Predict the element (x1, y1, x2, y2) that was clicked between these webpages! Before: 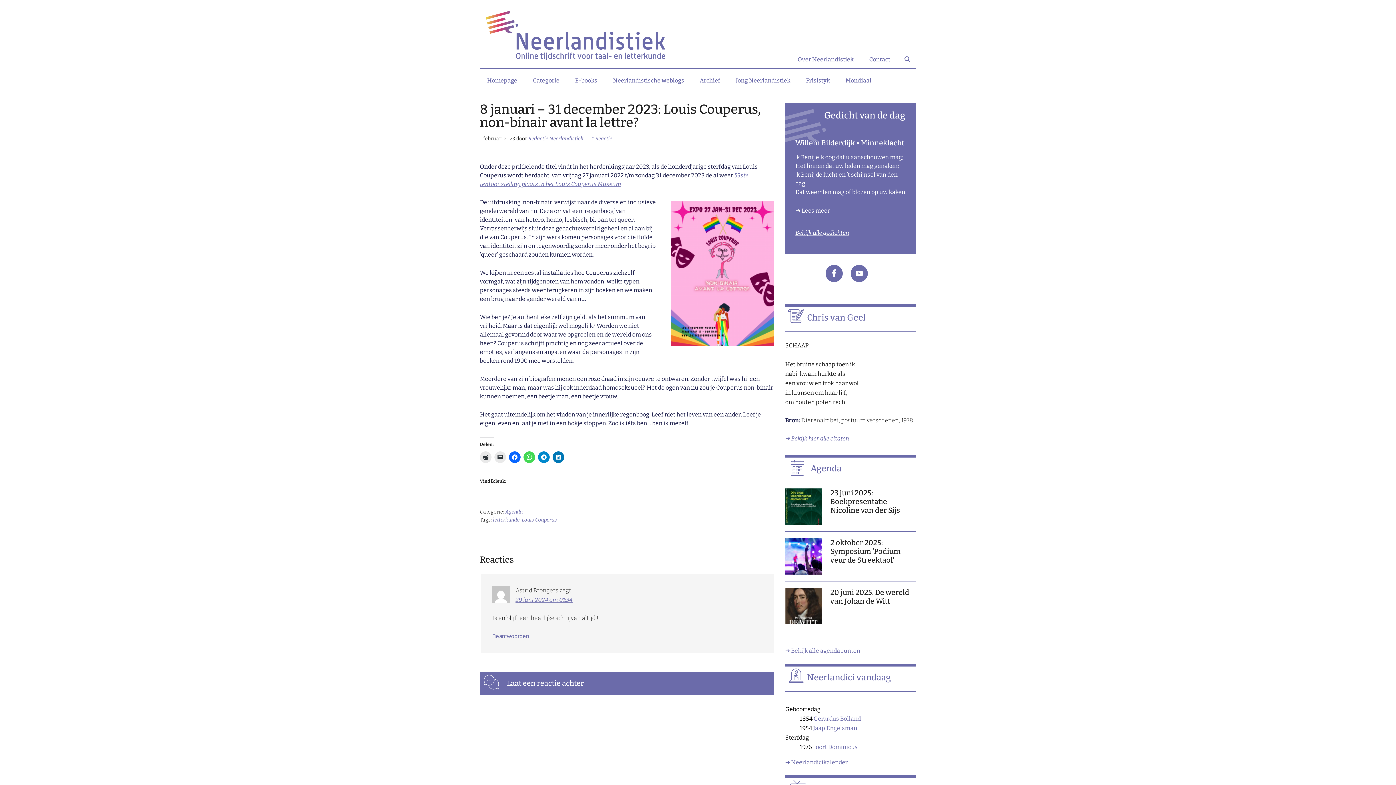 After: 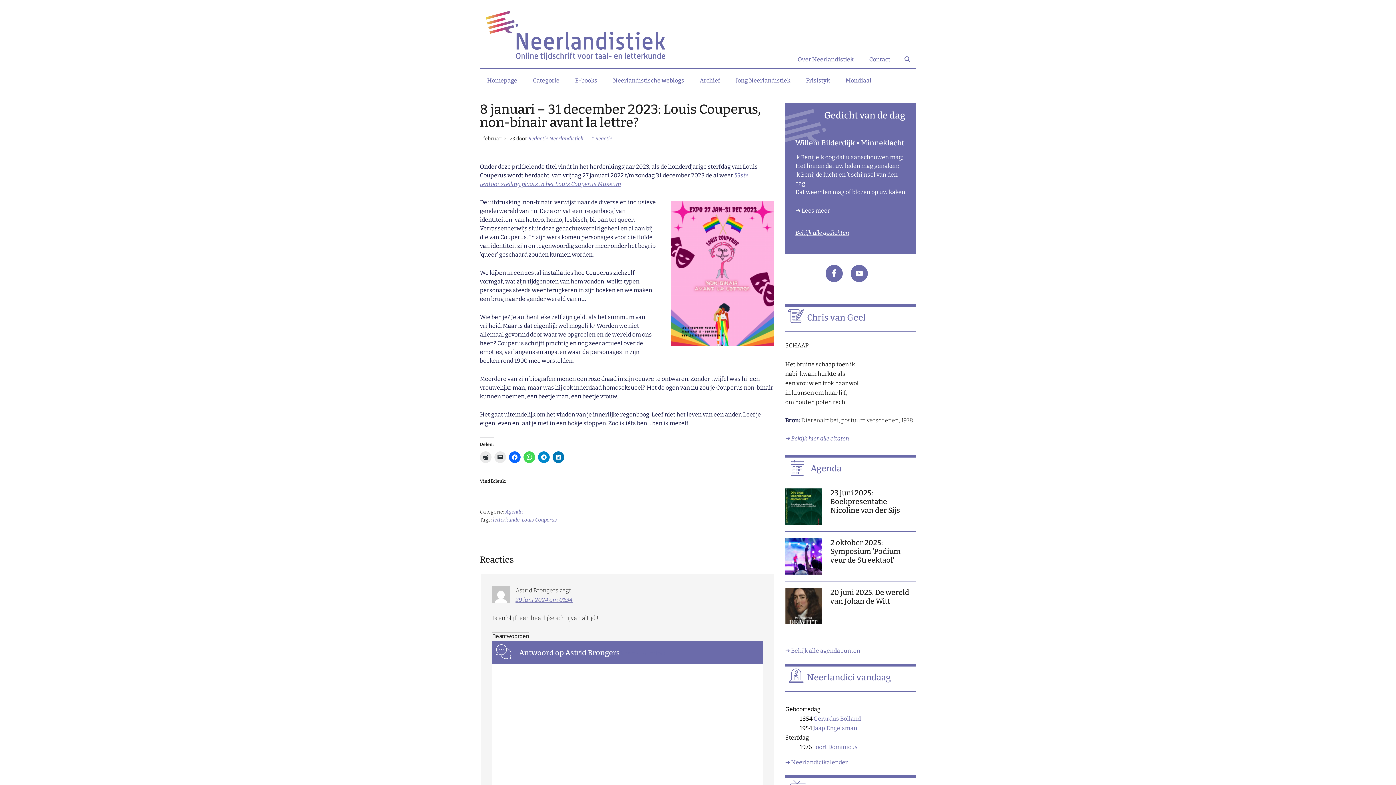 Action: label: Antwoord op Astrid Brongers bbox: (492, 633, 529, 640)